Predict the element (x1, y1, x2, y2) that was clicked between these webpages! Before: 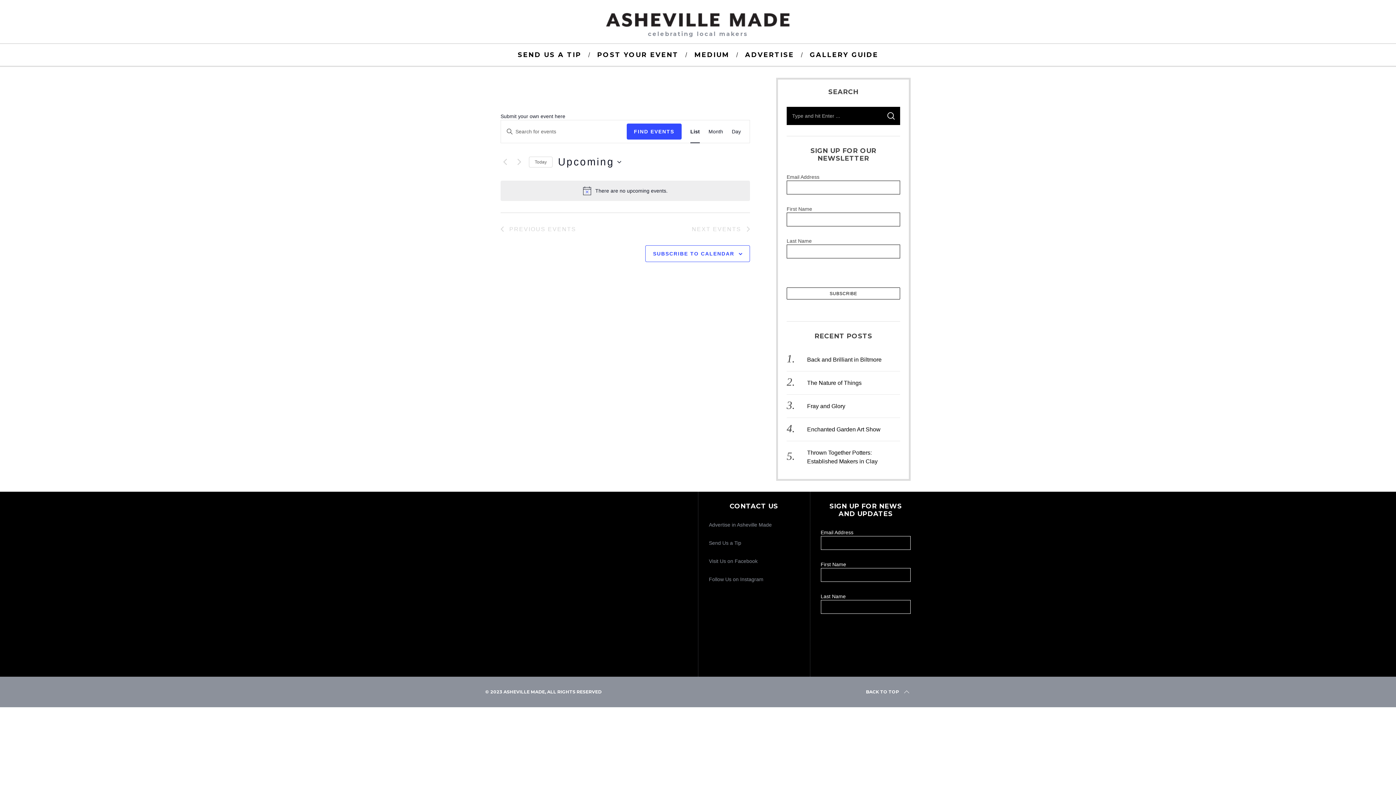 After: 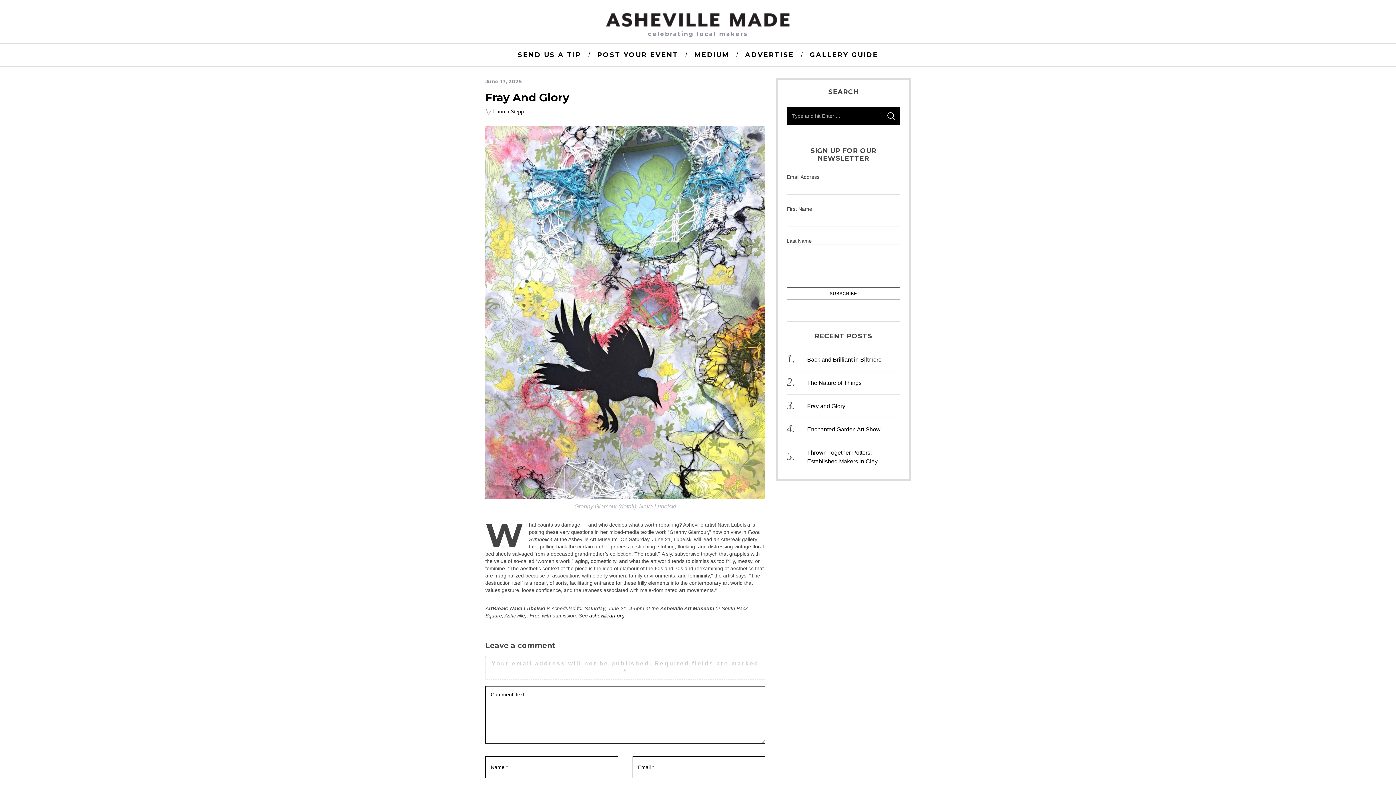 Action: label: Fray and Glory bbox: (807, 403, 845, 409)